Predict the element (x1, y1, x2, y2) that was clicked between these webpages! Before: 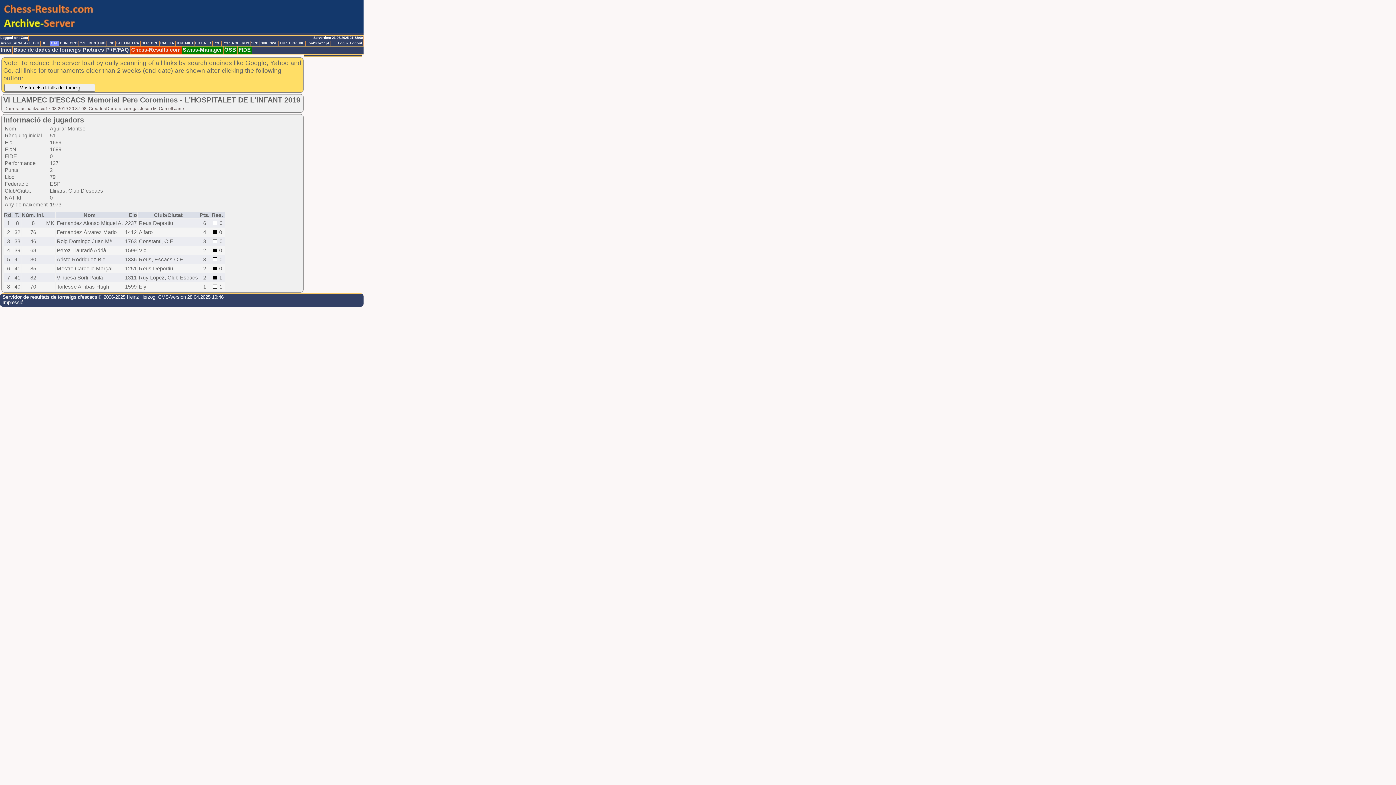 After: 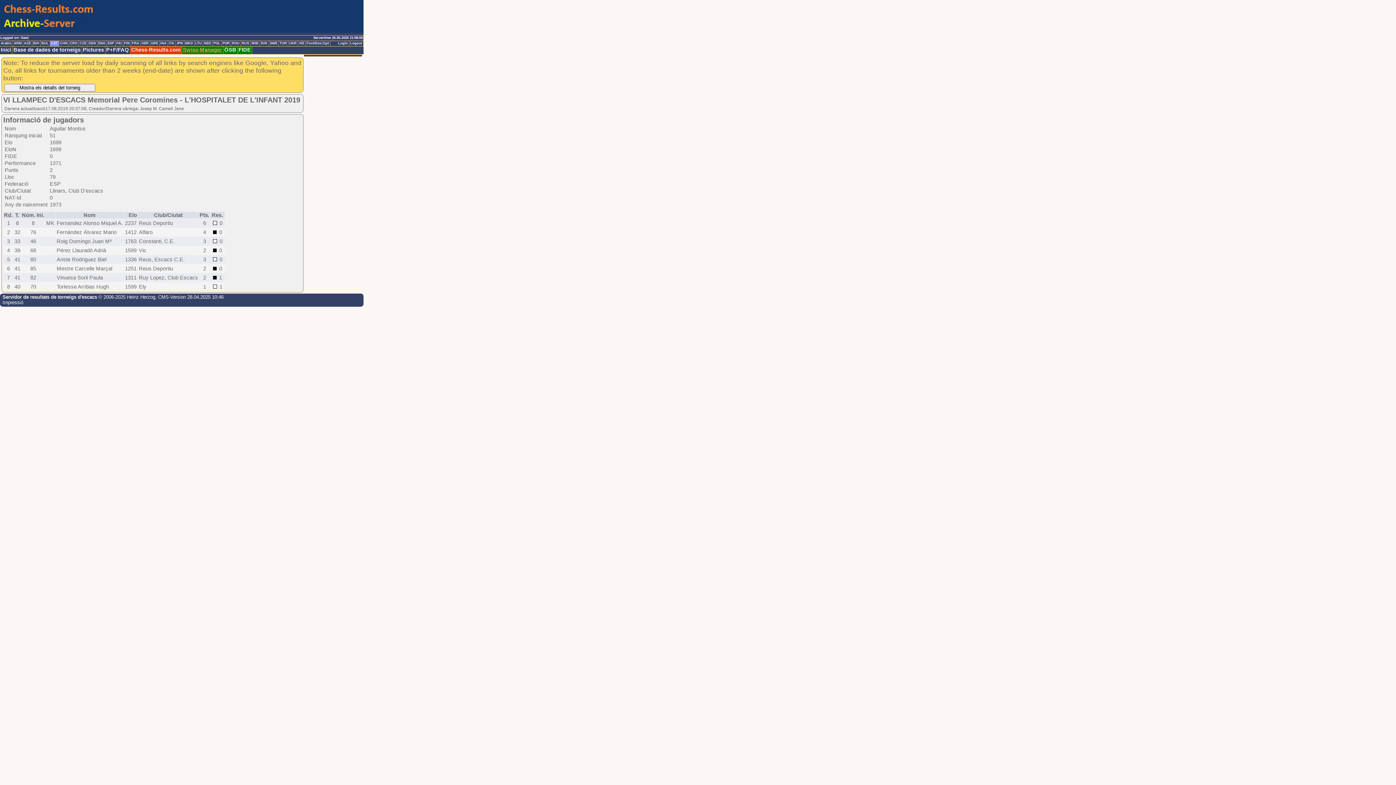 Action: bbox: (182, 46, 223, 54) label: Swiss-Manager